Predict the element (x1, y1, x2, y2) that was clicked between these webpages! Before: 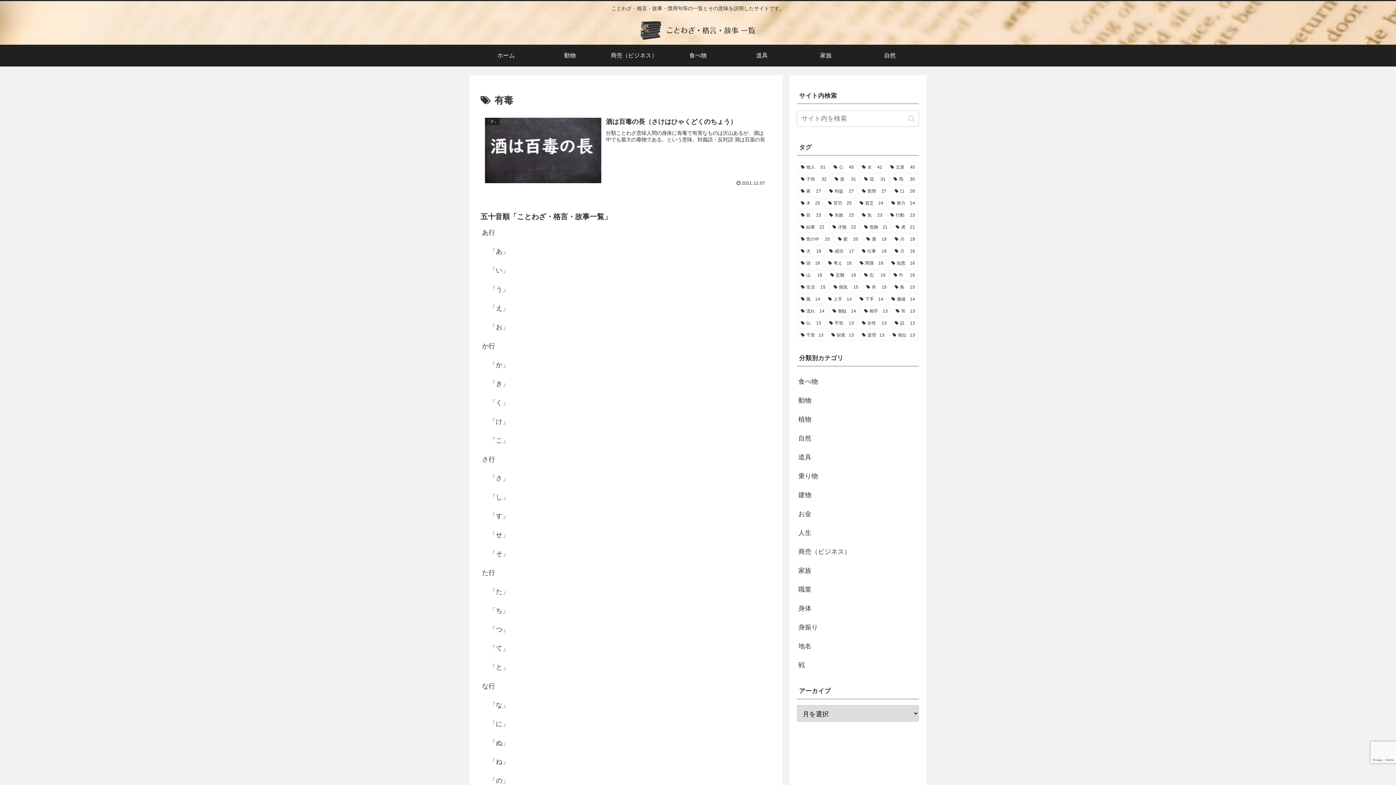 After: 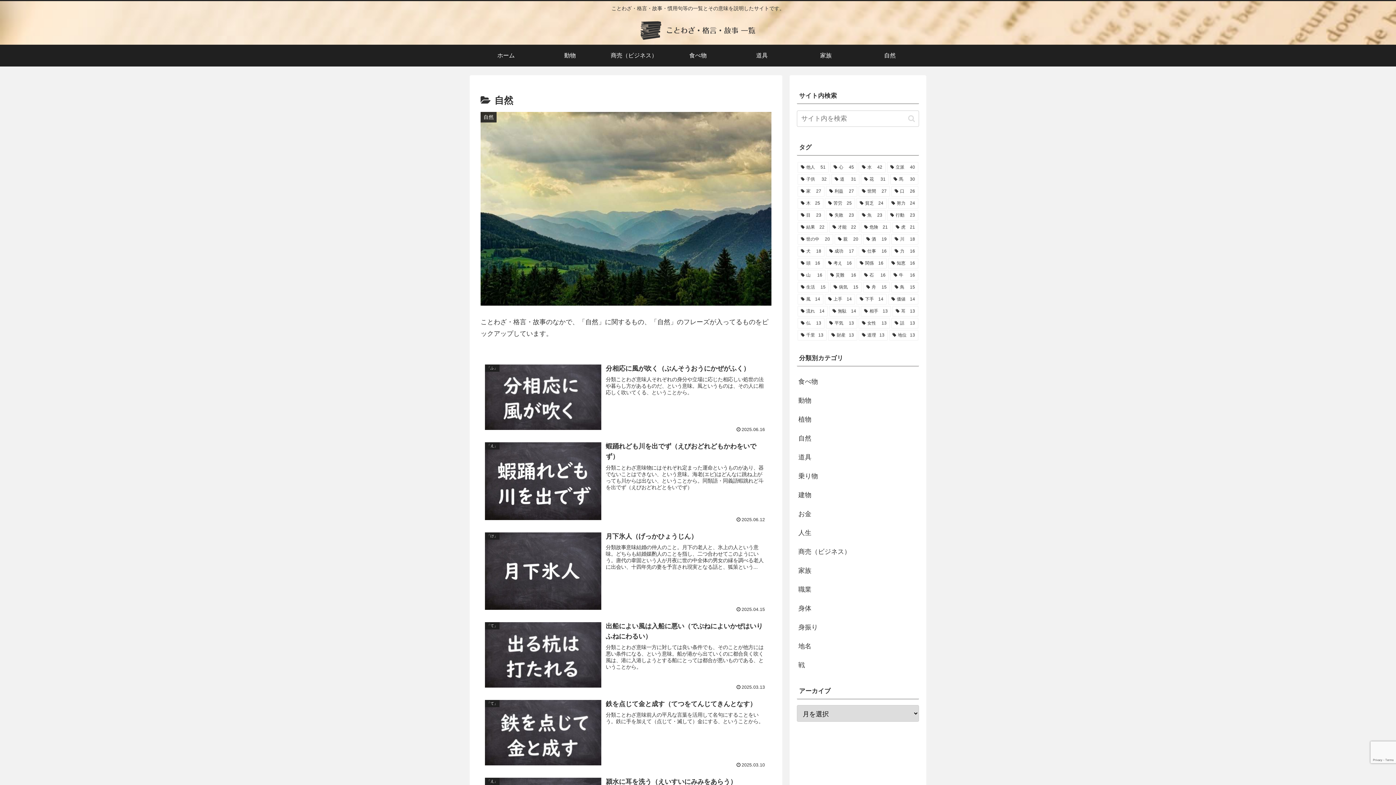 Action: bbox: (858, 44, 922, 66) label: 自然